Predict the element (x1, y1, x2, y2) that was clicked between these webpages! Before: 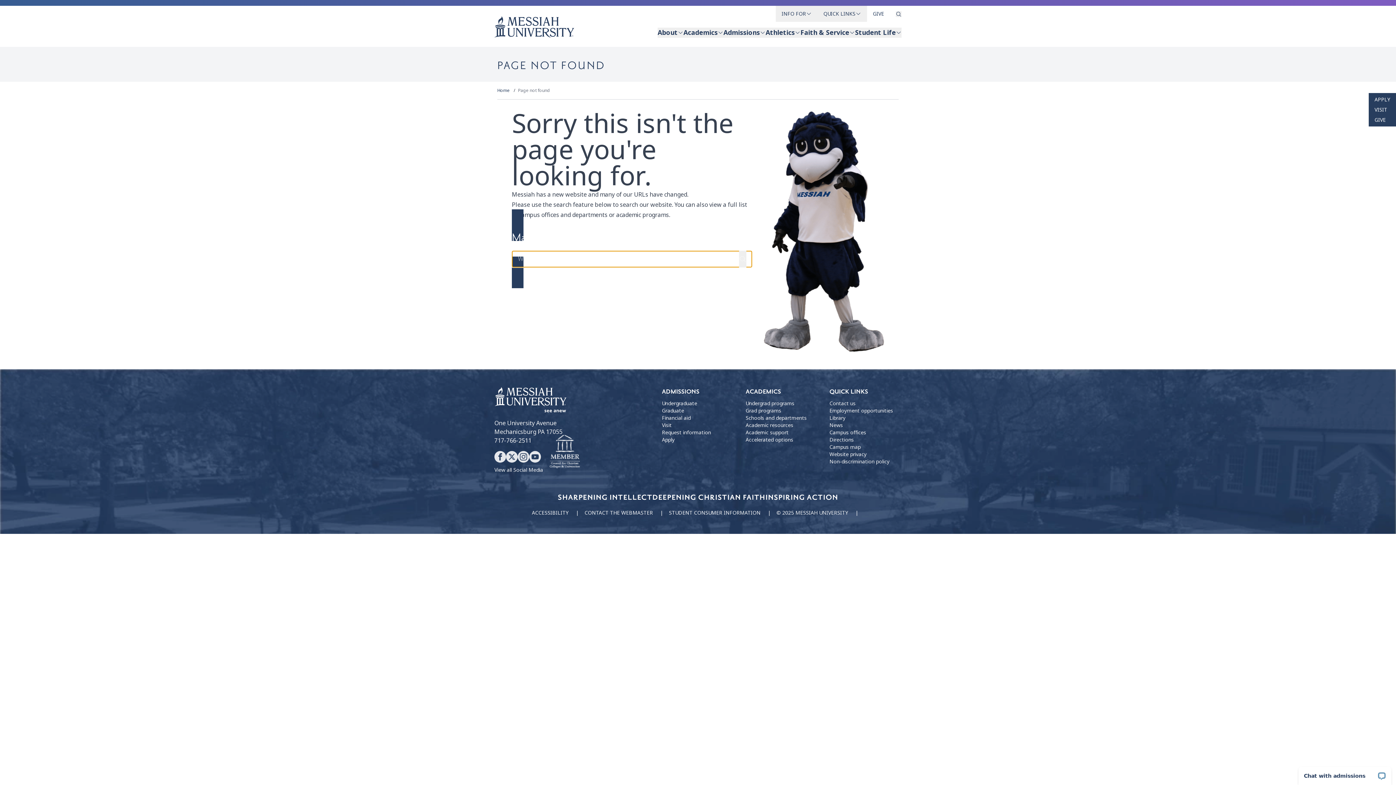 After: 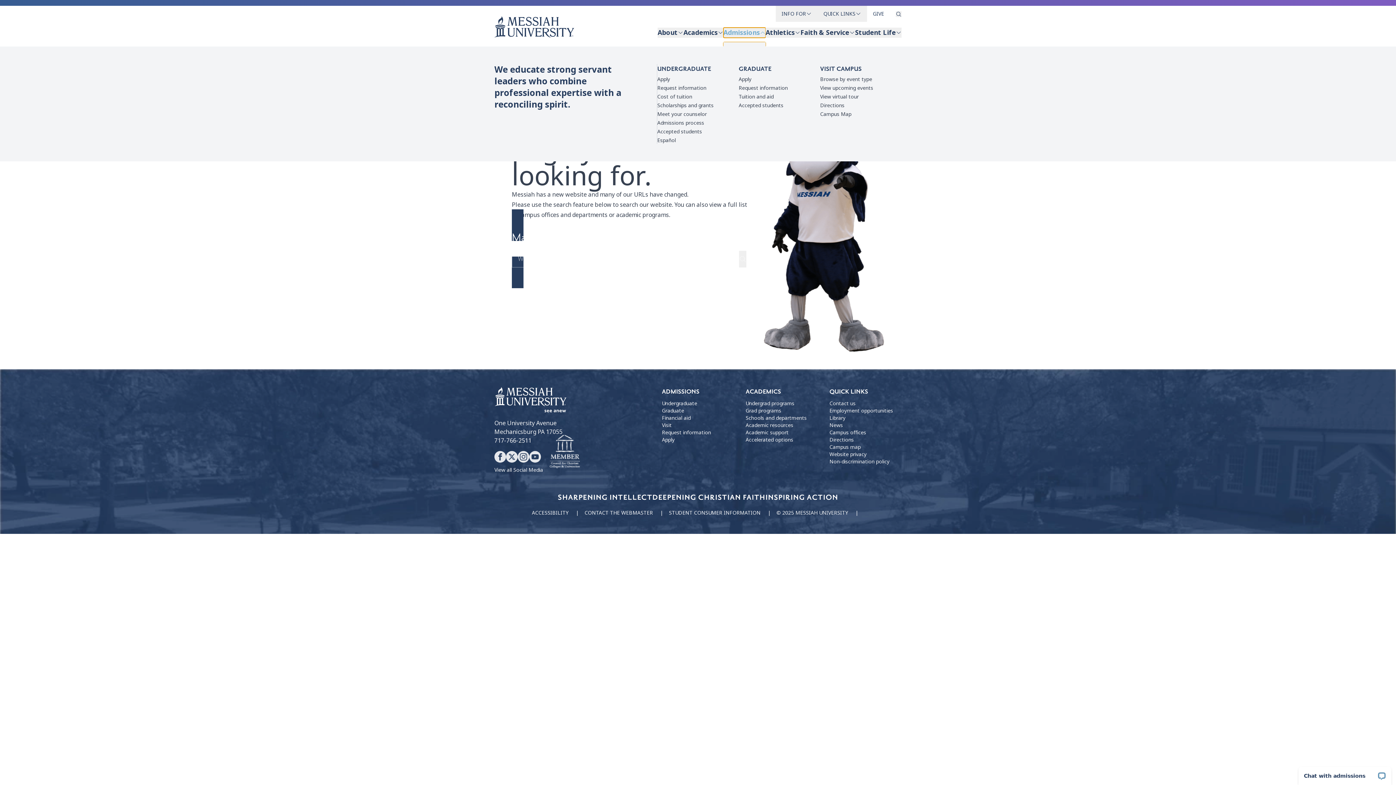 Action: label: Admissions bbox: (723, 27, 765, 37)